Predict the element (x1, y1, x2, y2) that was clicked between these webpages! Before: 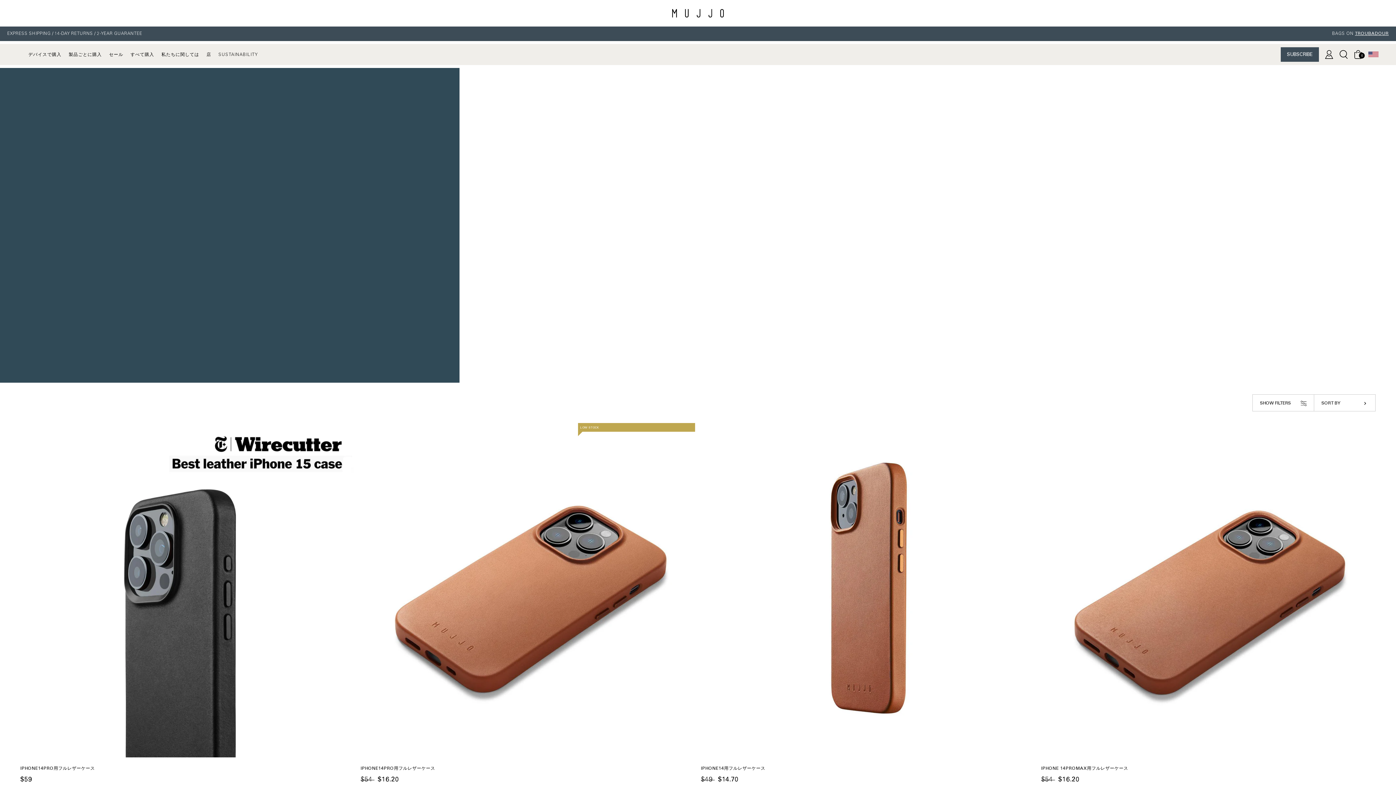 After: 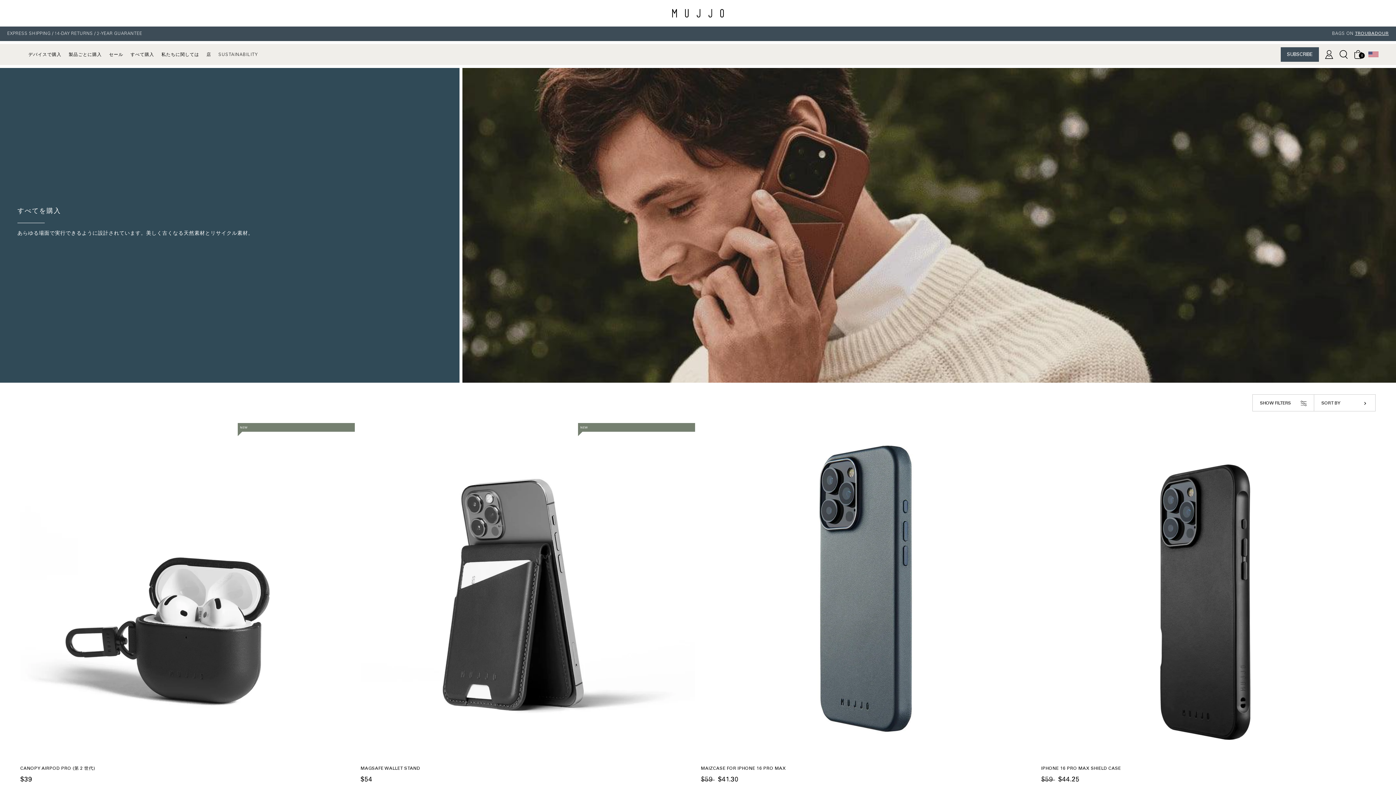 Action: bbox: (126, 44, 157, 65) label: すべて購入